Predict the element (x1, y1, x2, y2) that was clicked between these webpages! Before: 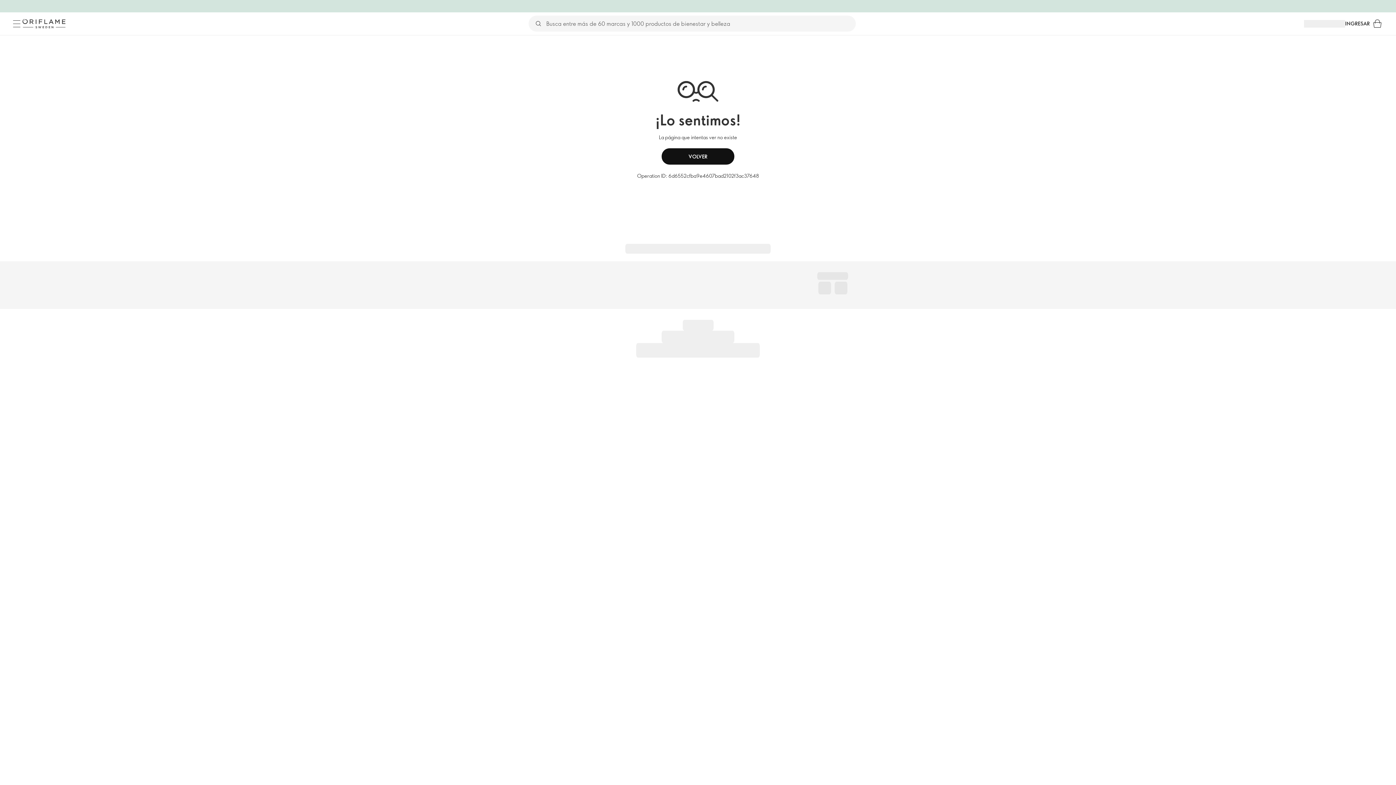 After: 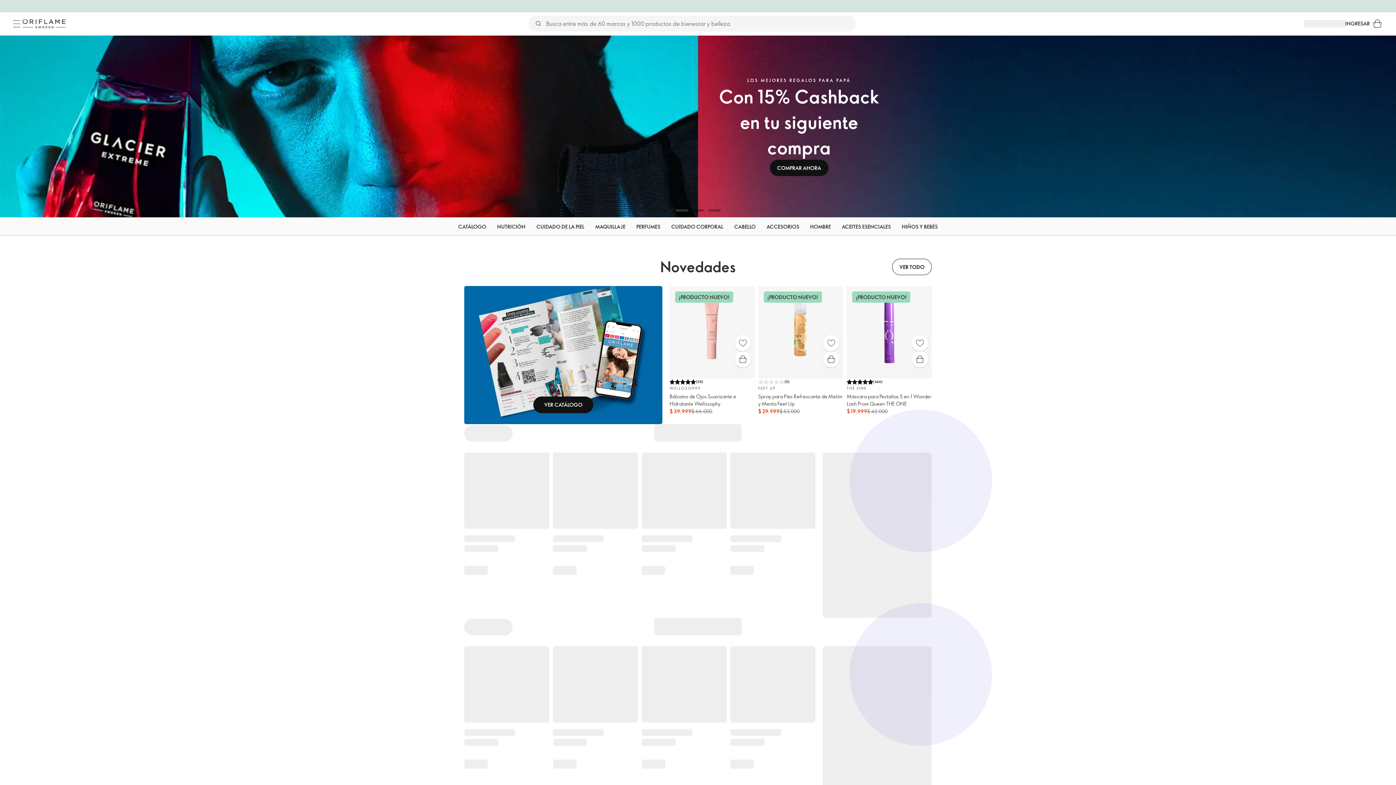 Action: label: Oriflame Suecia bbox: (22, 18, 65, 28)